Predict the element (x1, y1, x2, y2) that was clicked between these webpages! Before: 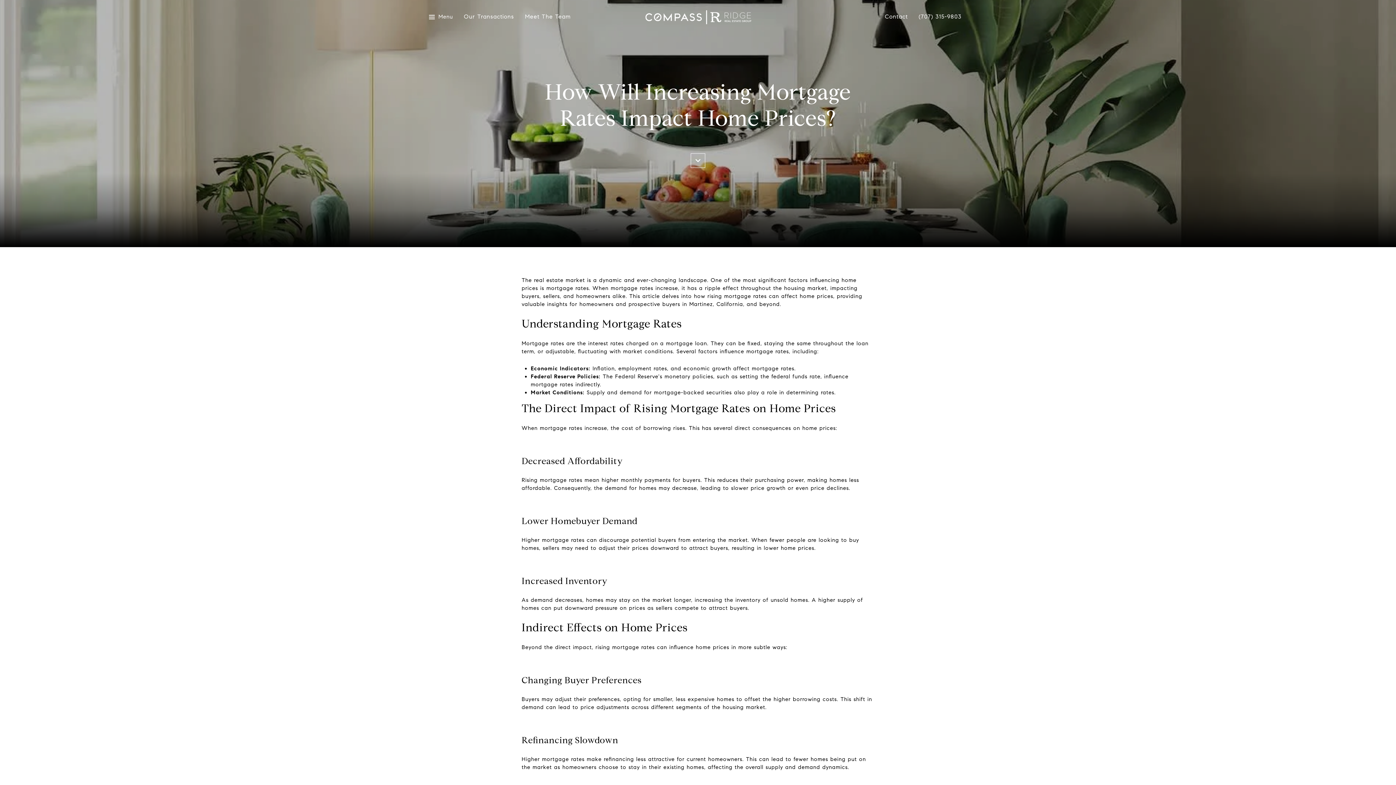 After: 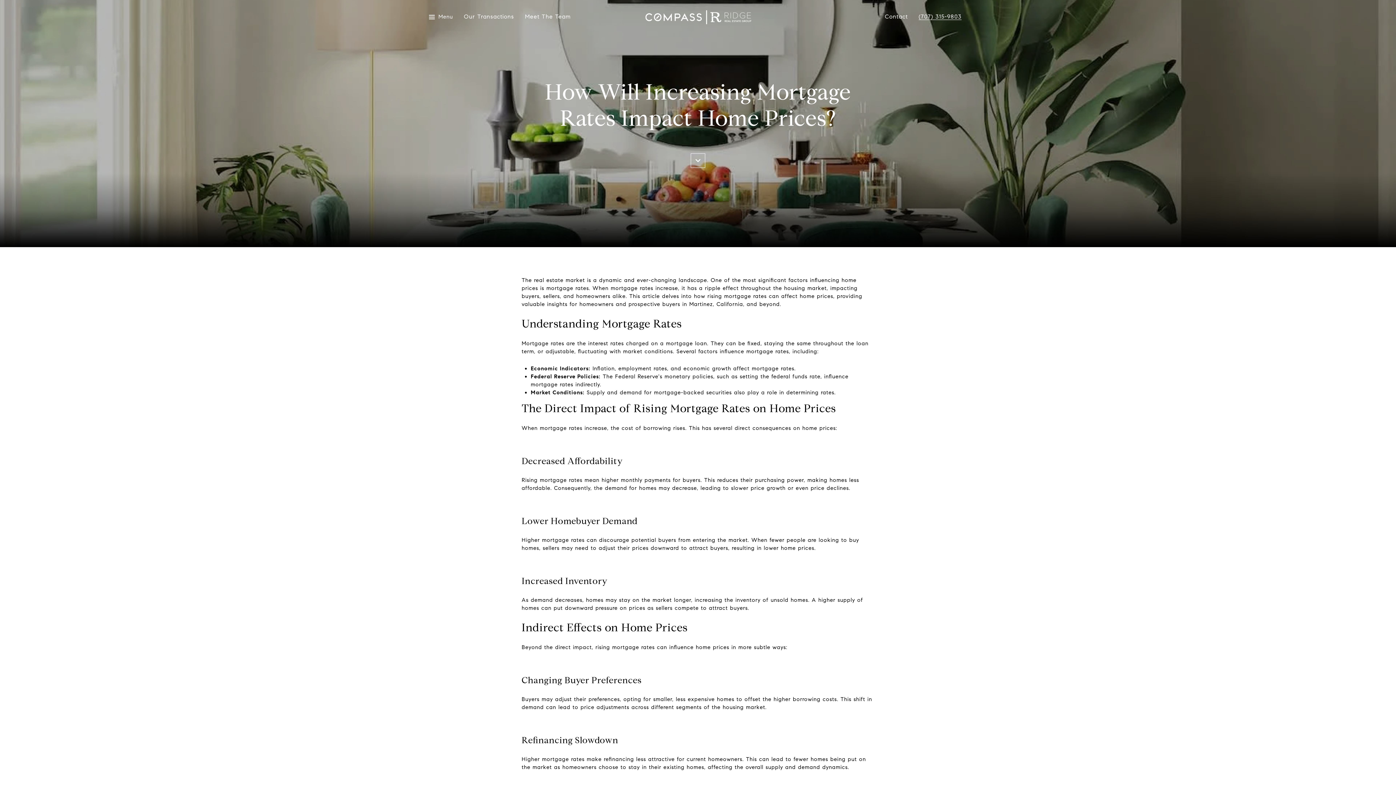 Action: label: (707) 315-9803 bbox: (918, 13, 961, 20)